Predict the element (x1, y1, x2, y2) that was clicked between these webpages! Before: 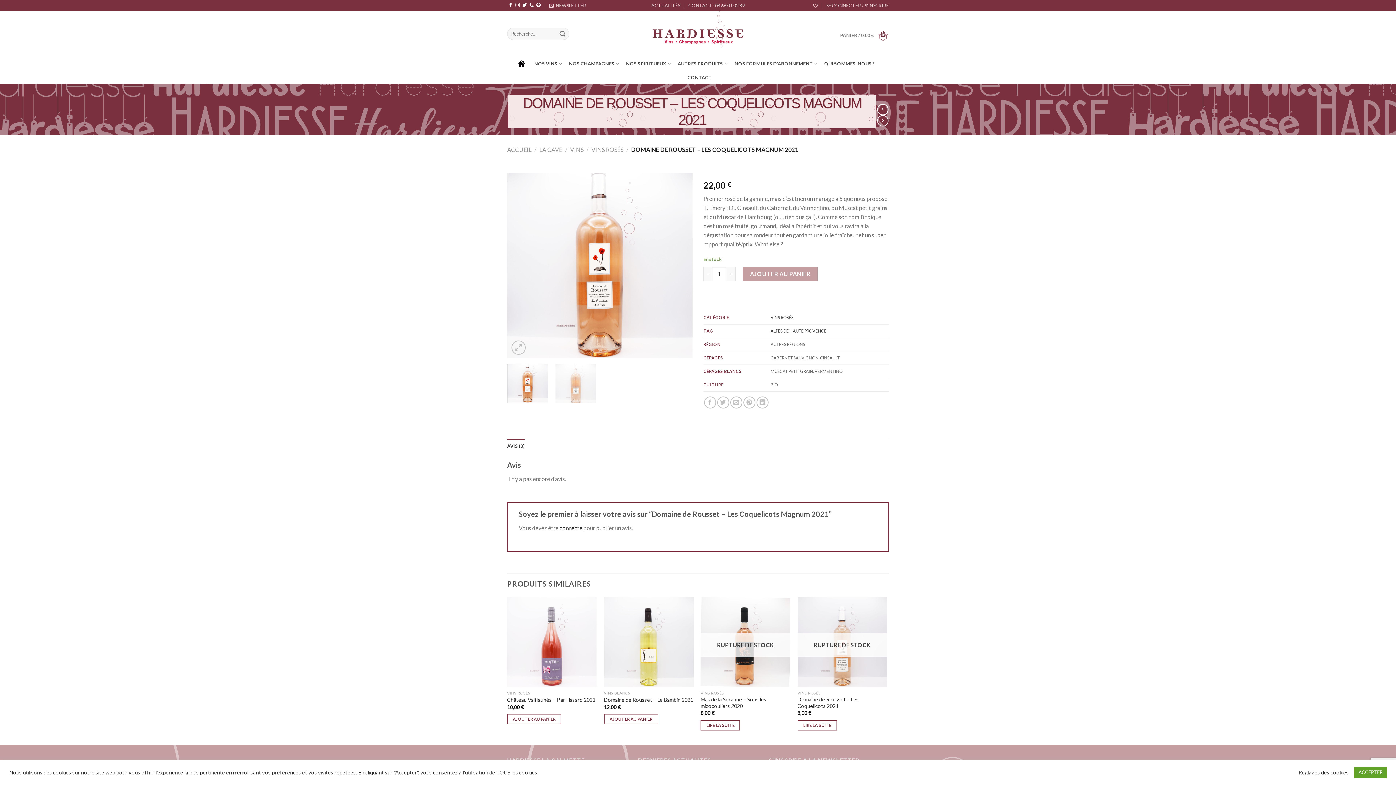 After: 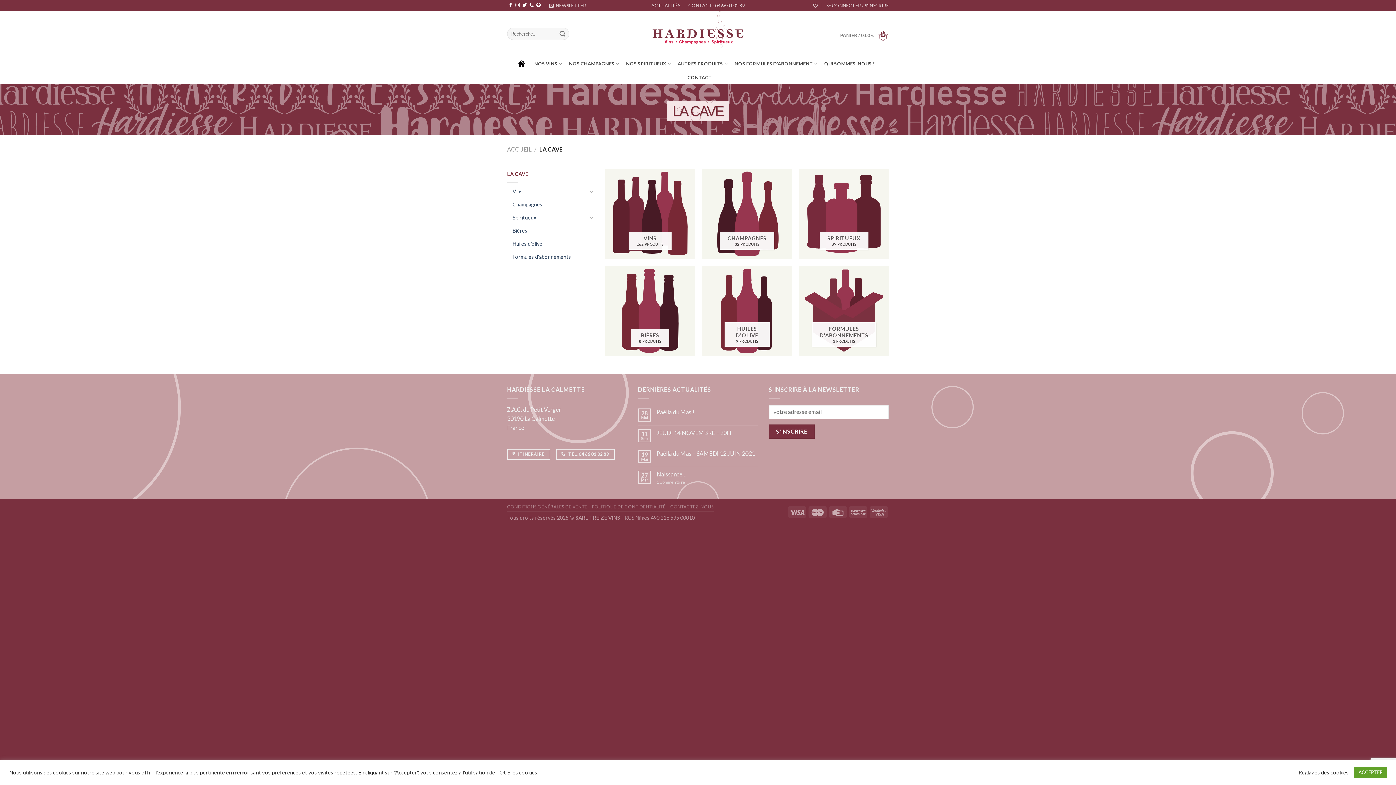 Action: label: AUTRES PRODUITS bbox: (677, 56, 728, 70)